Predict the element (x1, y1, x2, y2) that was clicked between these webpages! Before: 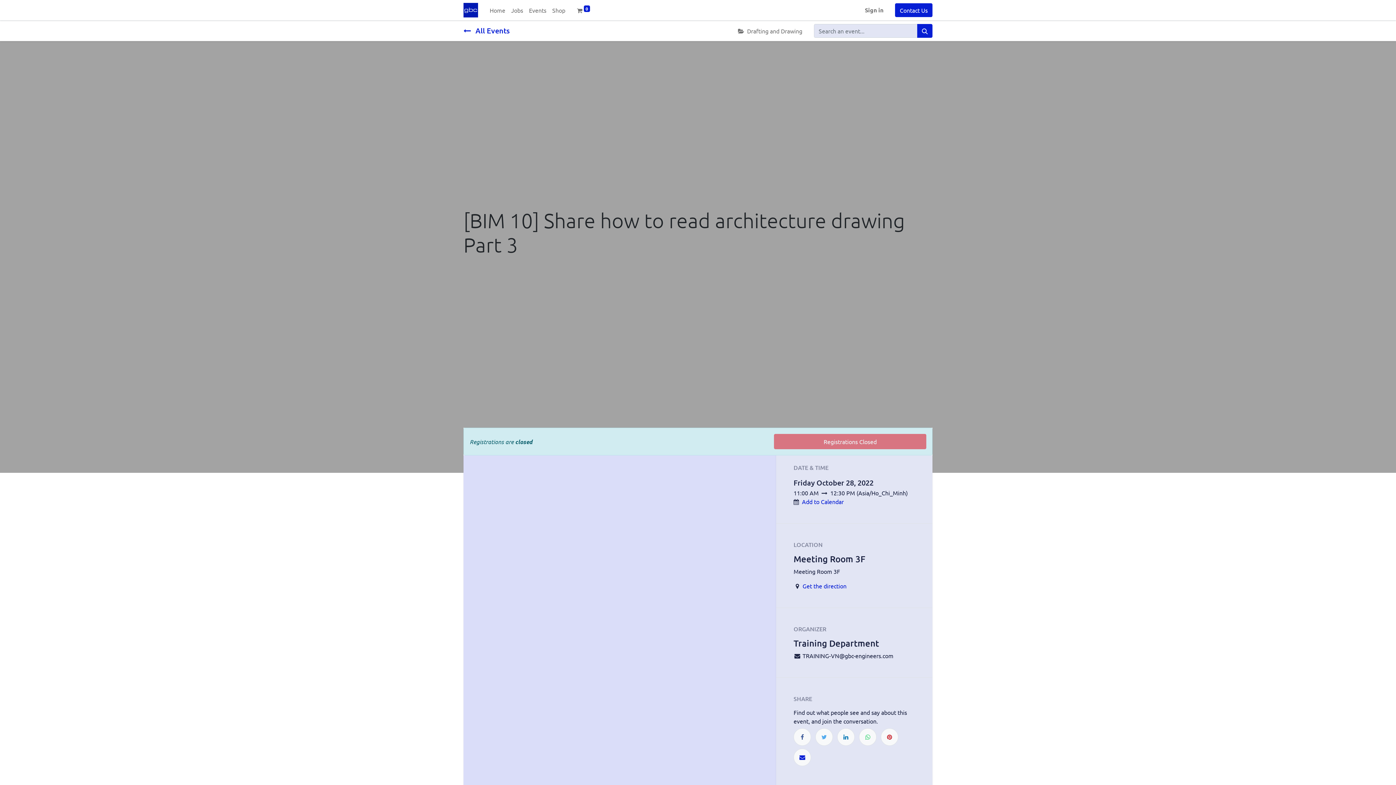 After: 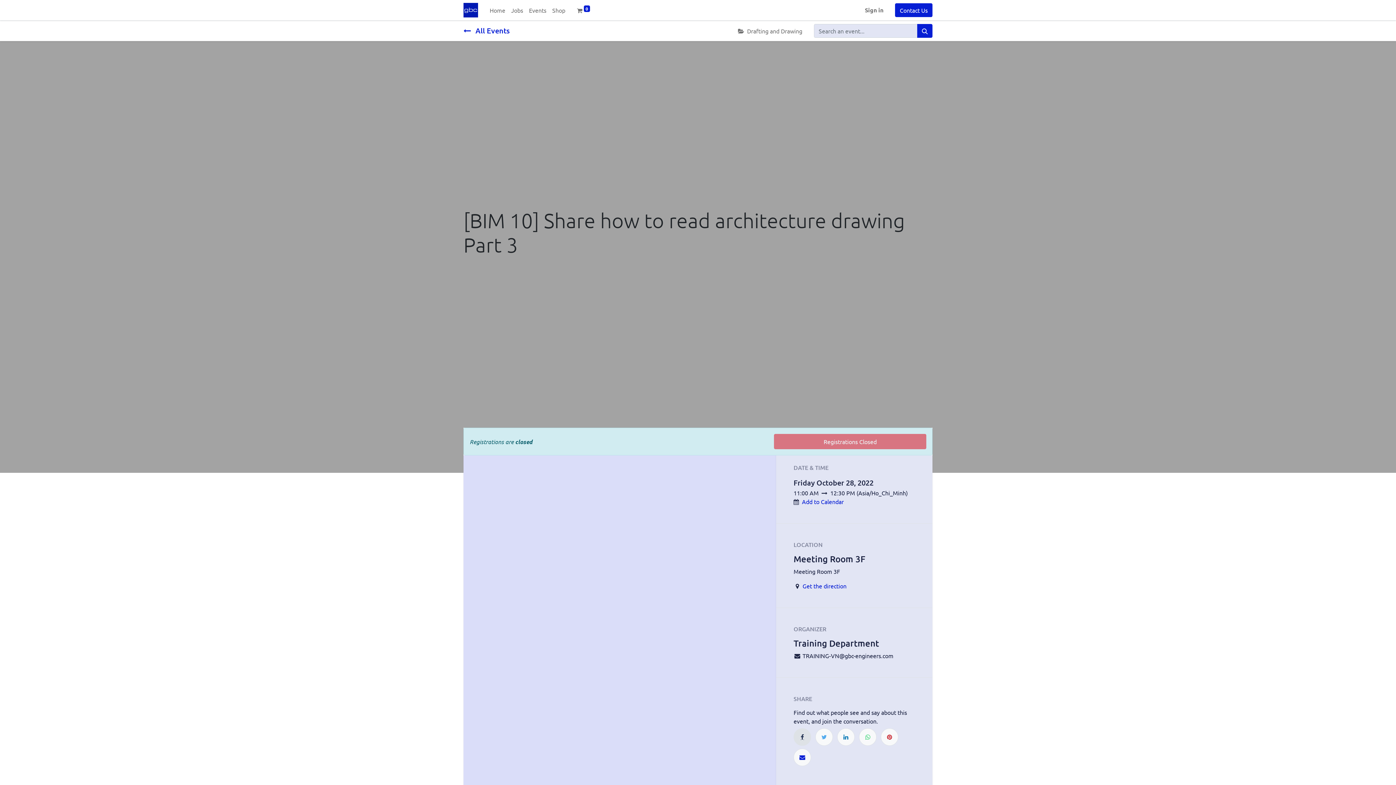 Action: bbox: (793, 728, 811, 746)